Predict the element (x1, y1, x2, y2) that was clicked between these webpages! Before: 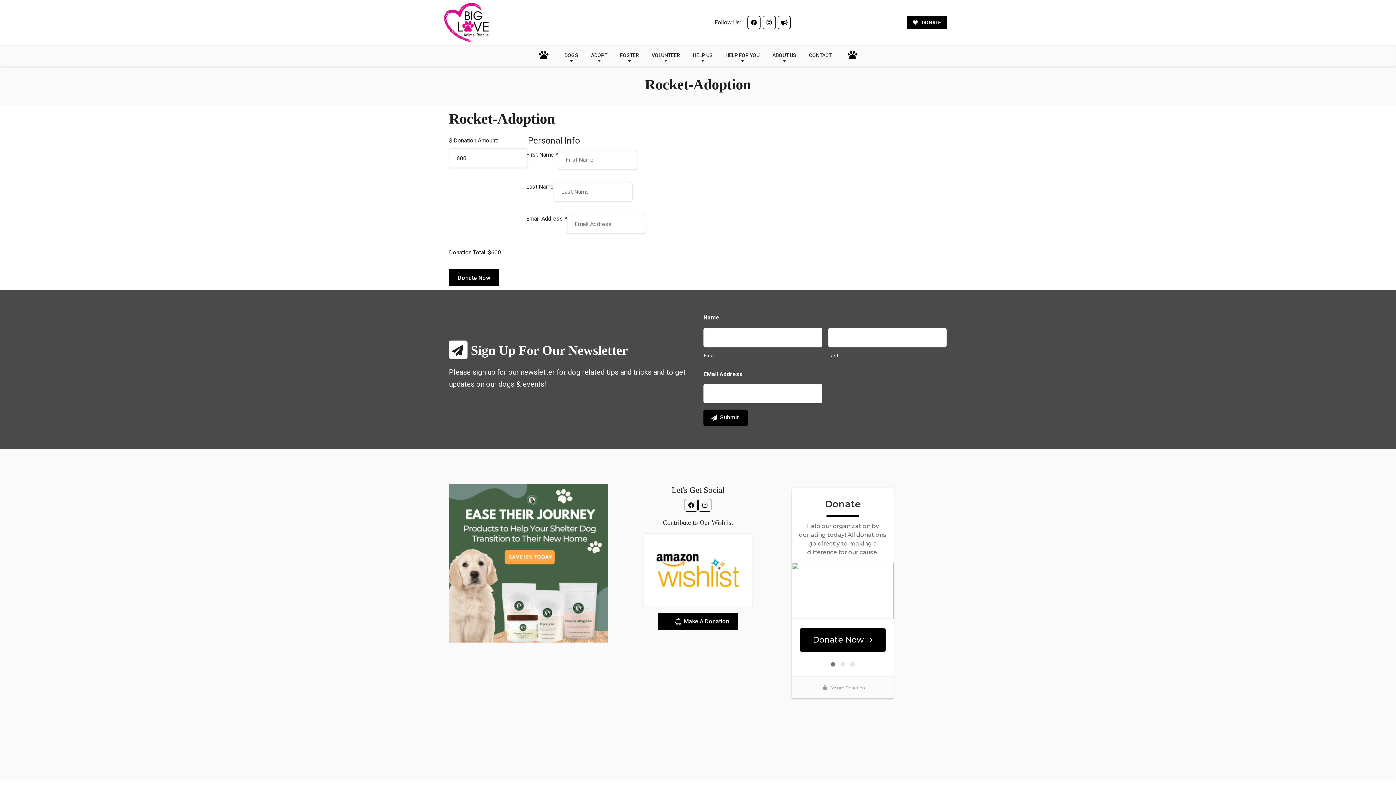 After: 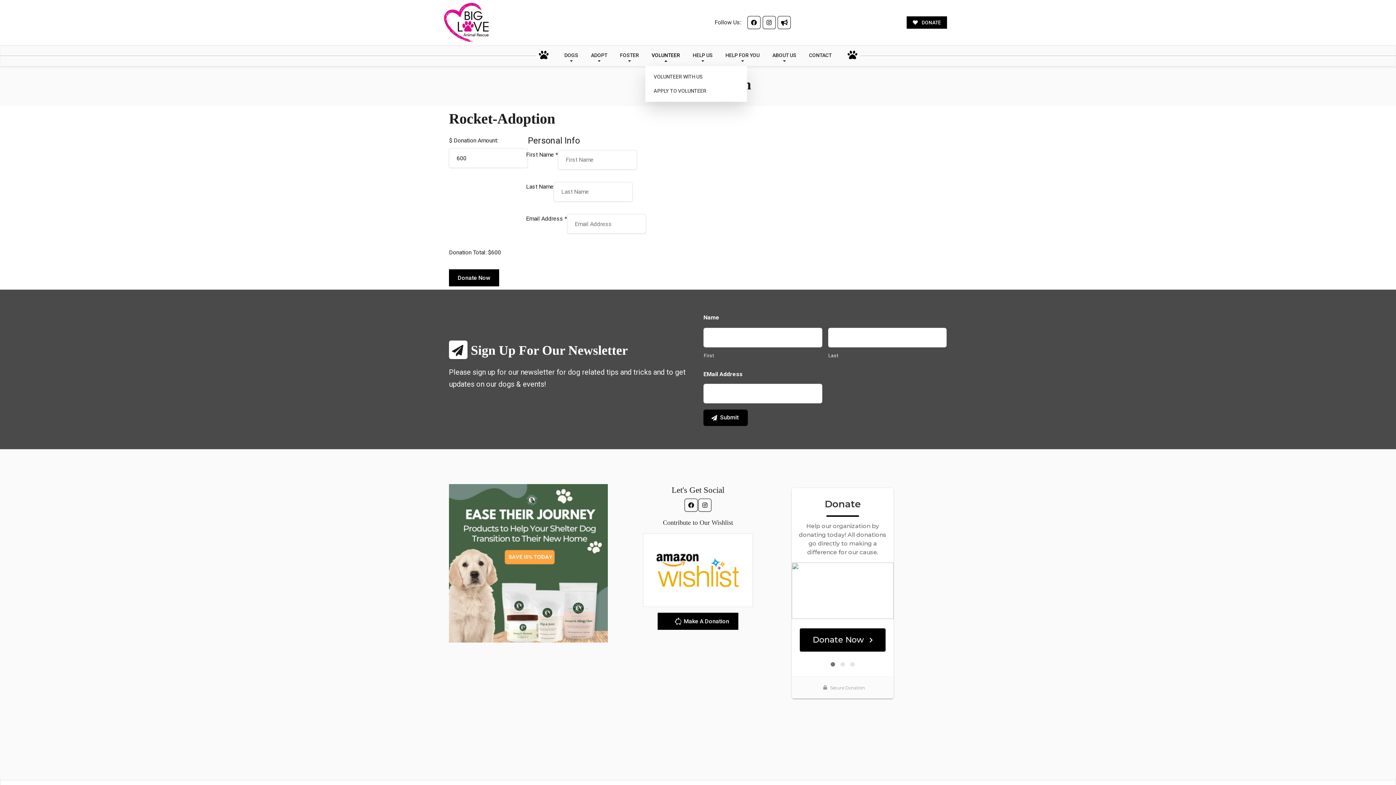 Action: bbox: (645, 45, 686, 66) label: VOLUNTEER